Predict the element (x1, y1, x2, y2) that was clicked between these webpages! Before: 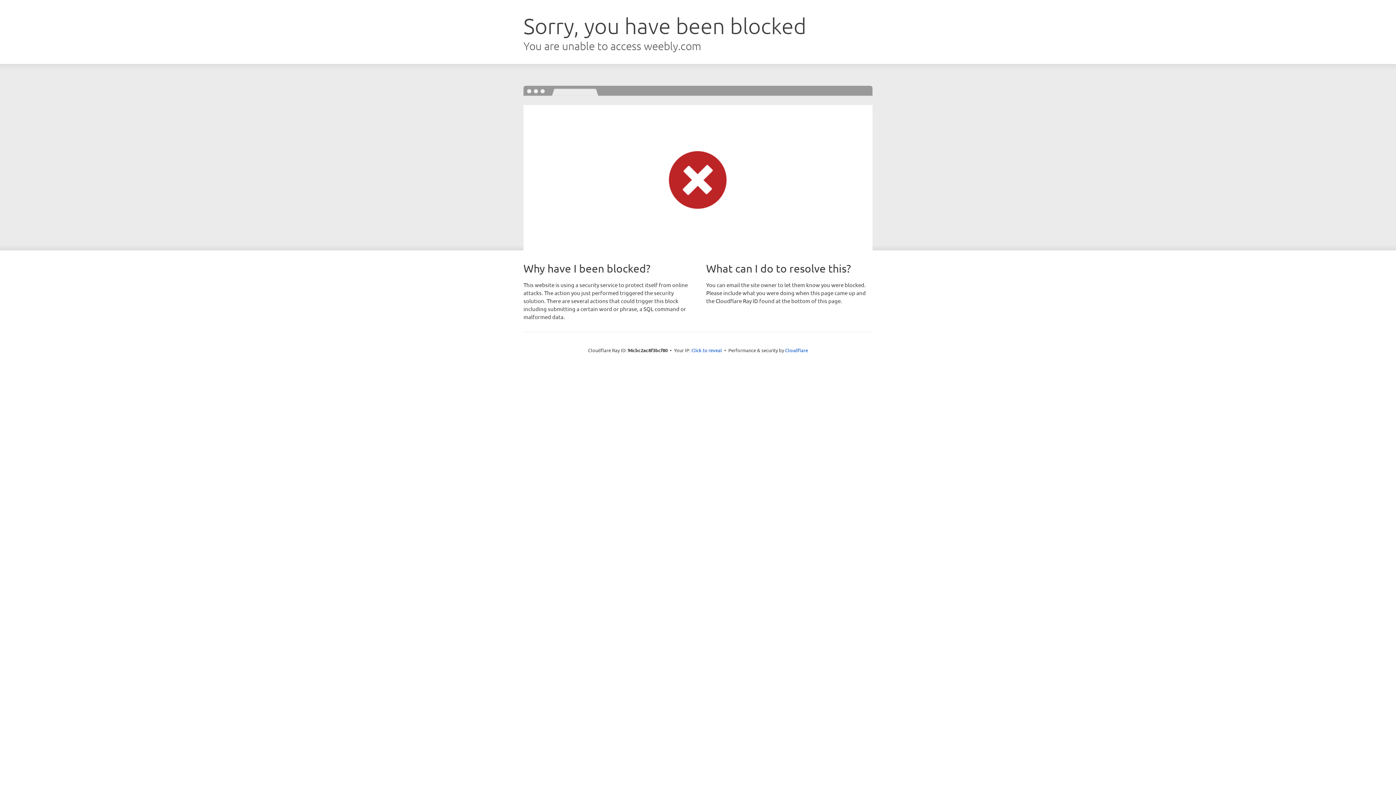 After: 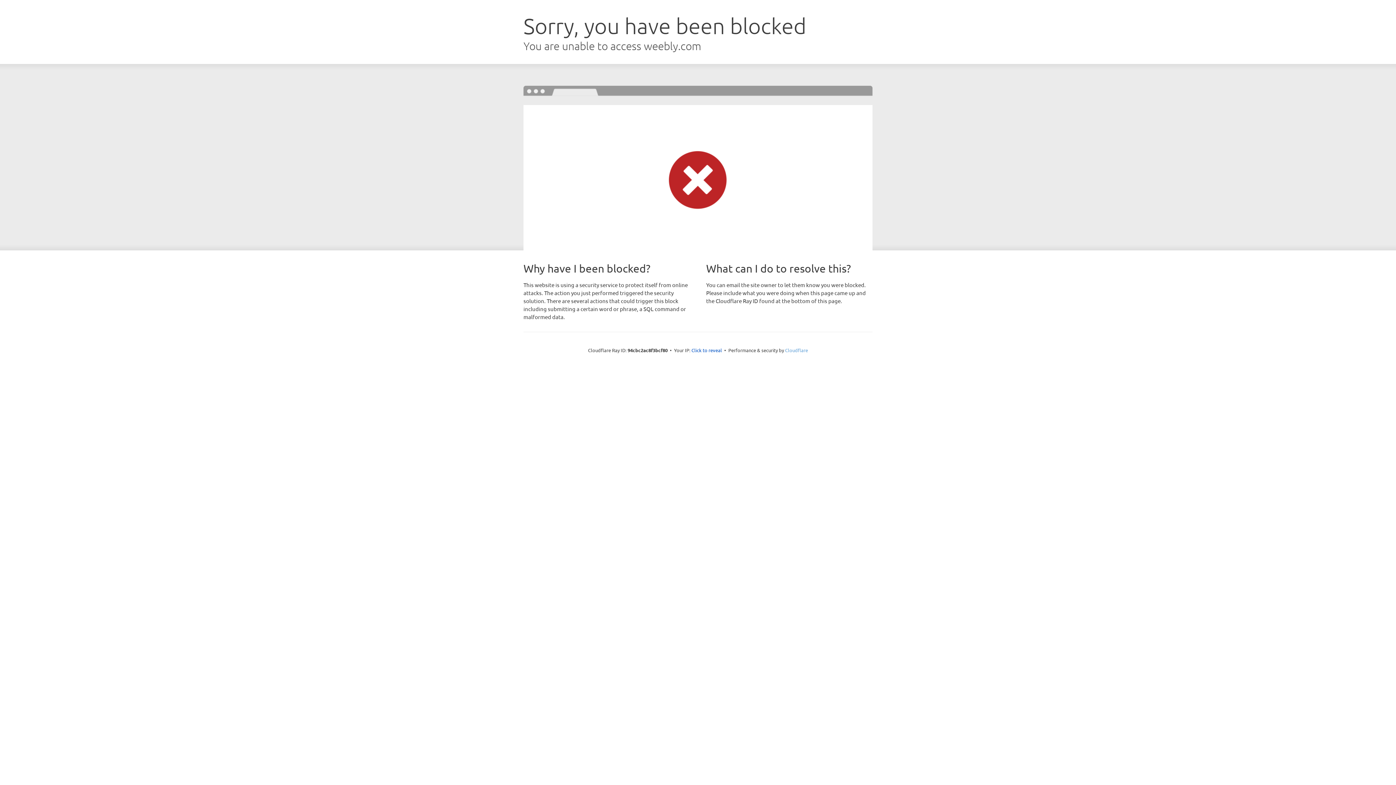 Action: bbox: (785, 347, 808, 353) label: Cloudflare